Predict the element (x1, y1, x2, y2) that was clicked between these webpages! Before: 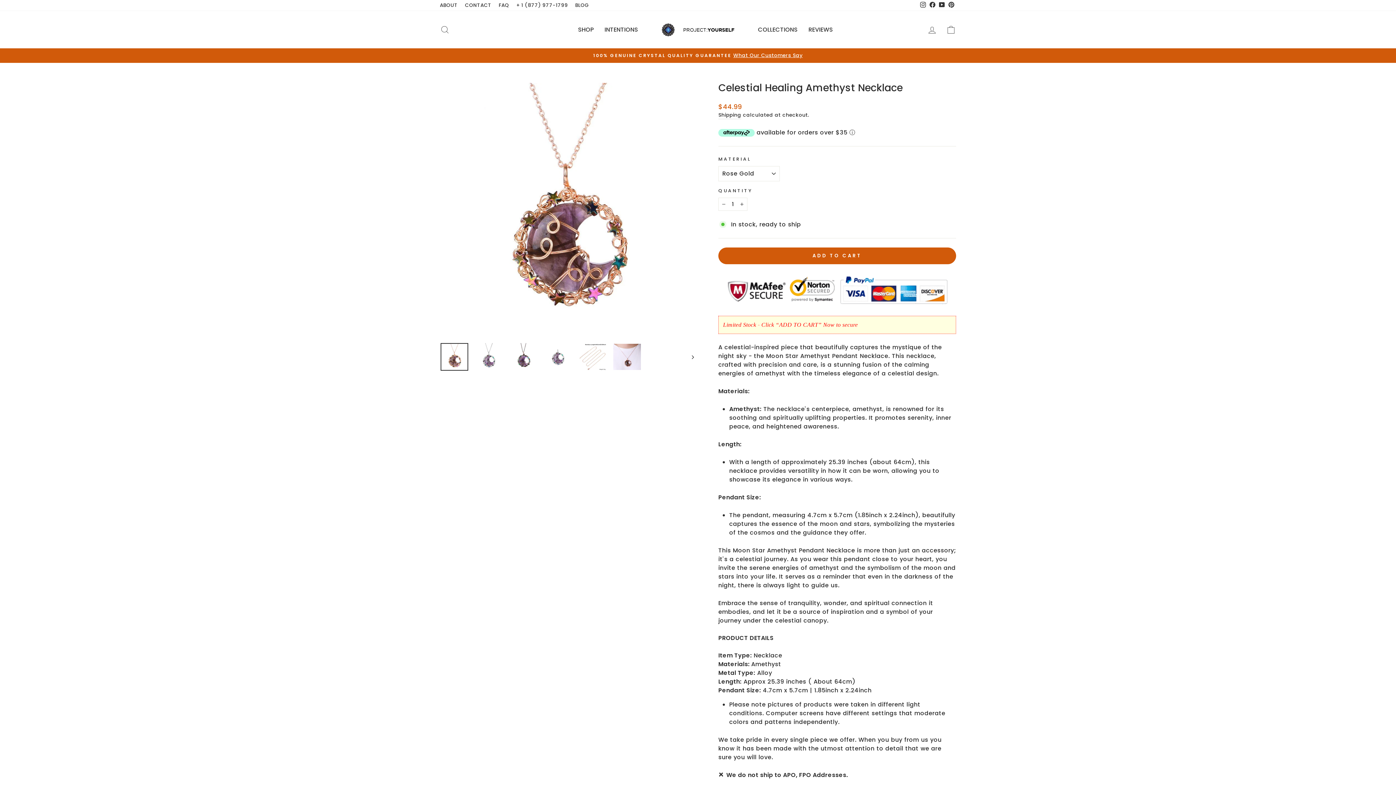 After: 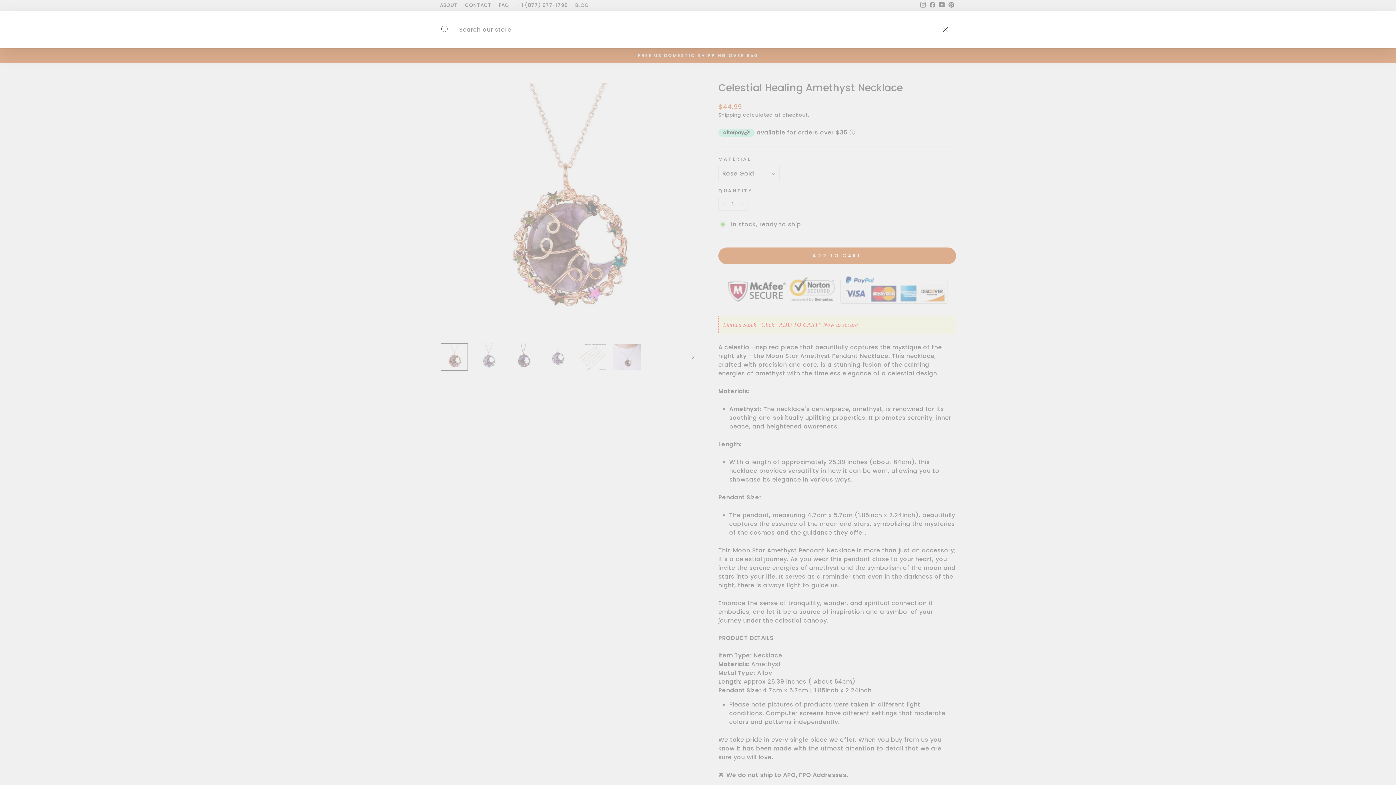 Action: bbox: (435, 21, 454, 37) label: SEARCH